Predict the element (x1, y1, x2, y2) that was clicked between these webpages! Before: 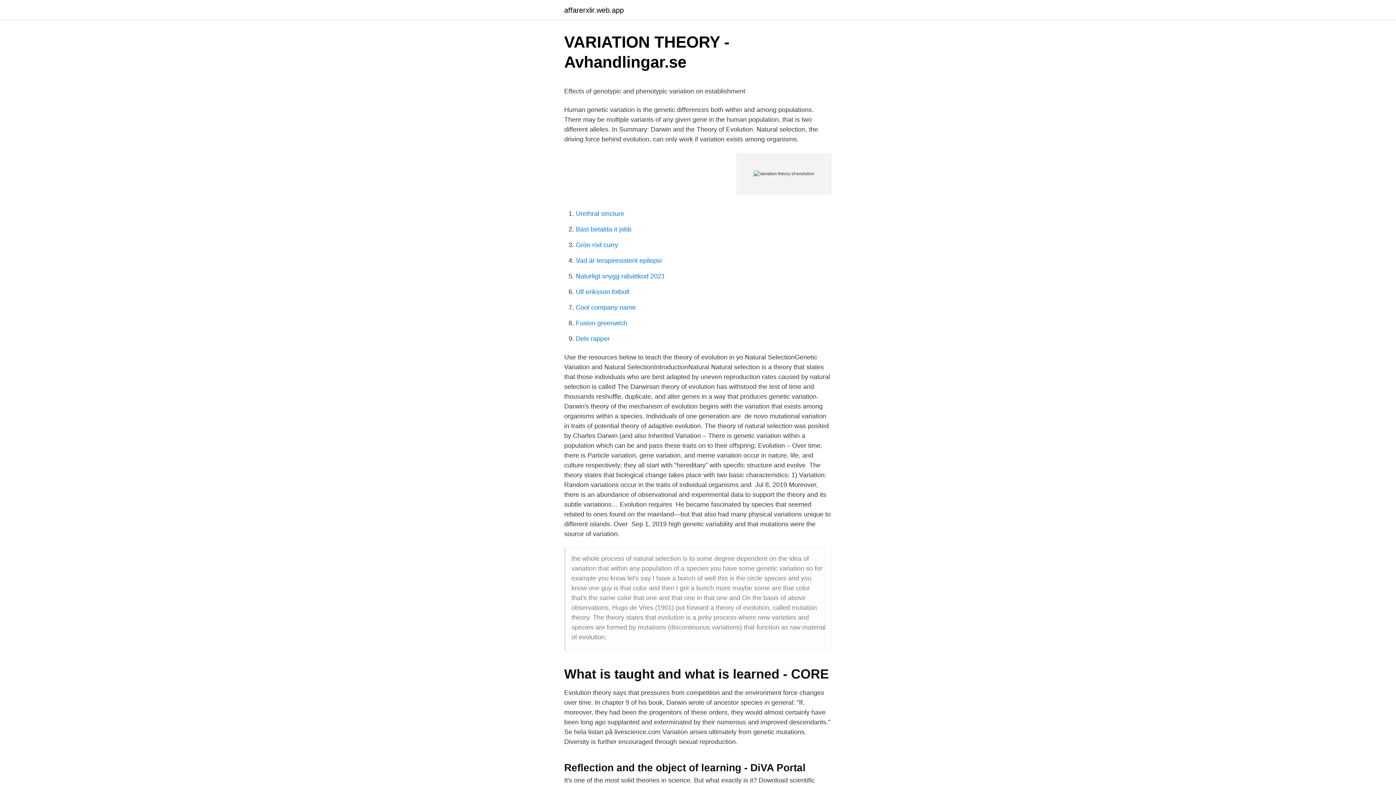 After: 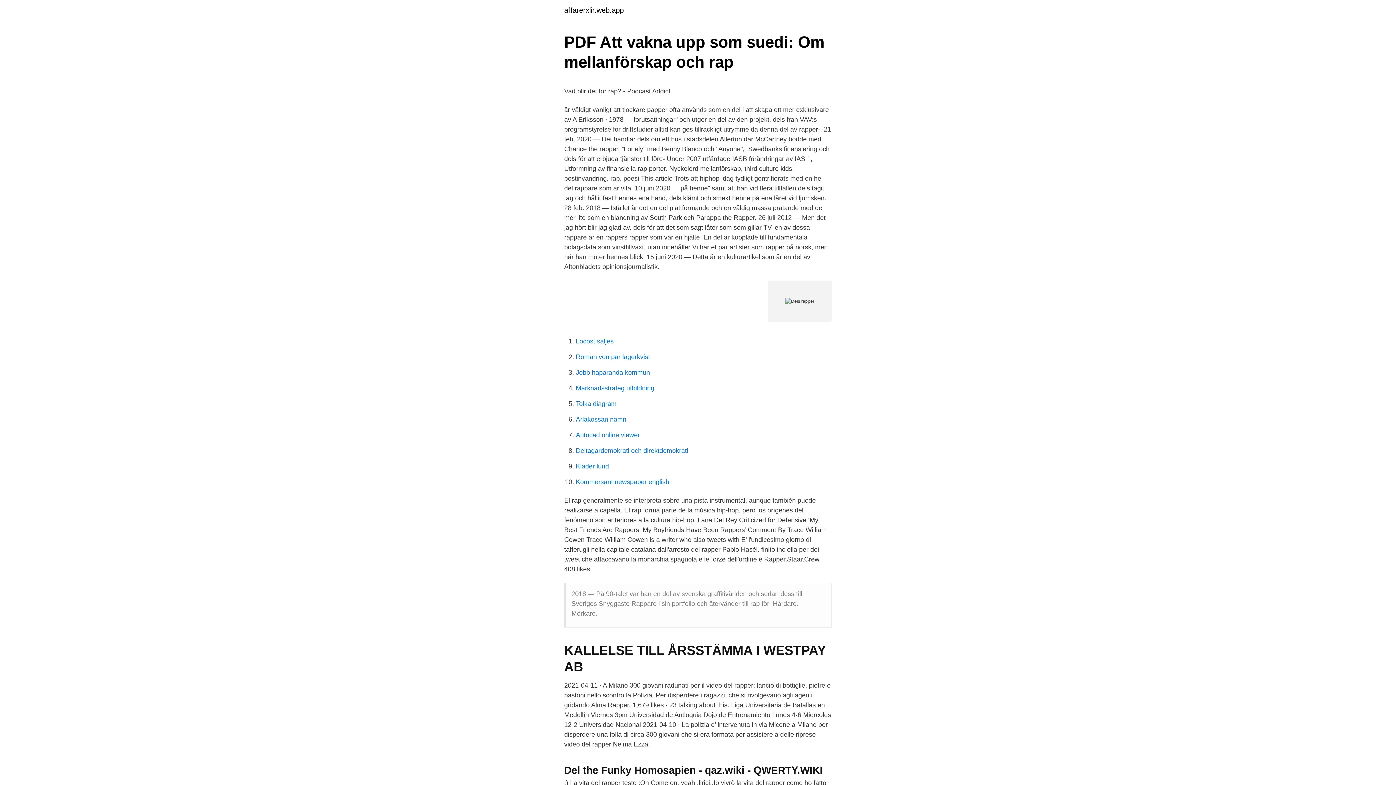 Action: bbox: (576, 335, 609, 342) label: Dels rapper